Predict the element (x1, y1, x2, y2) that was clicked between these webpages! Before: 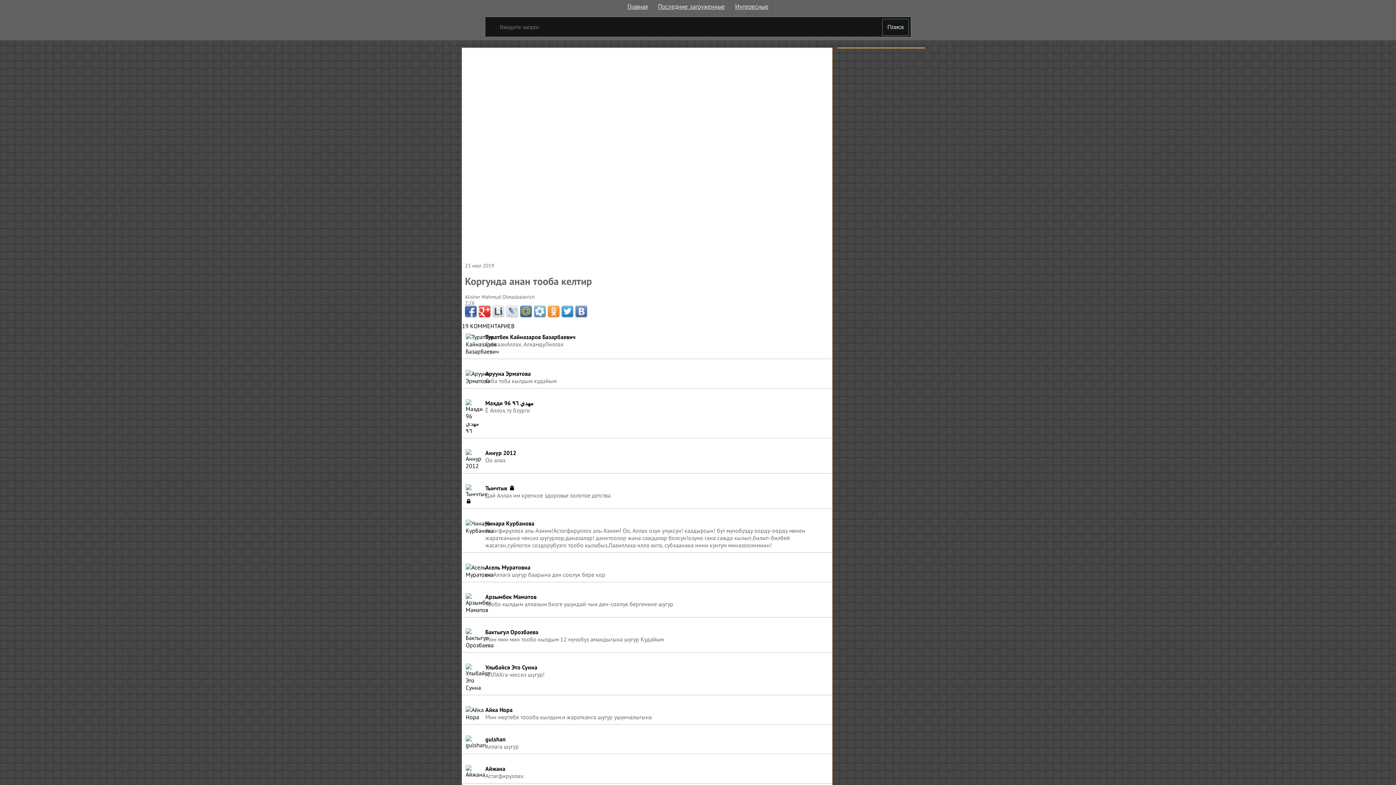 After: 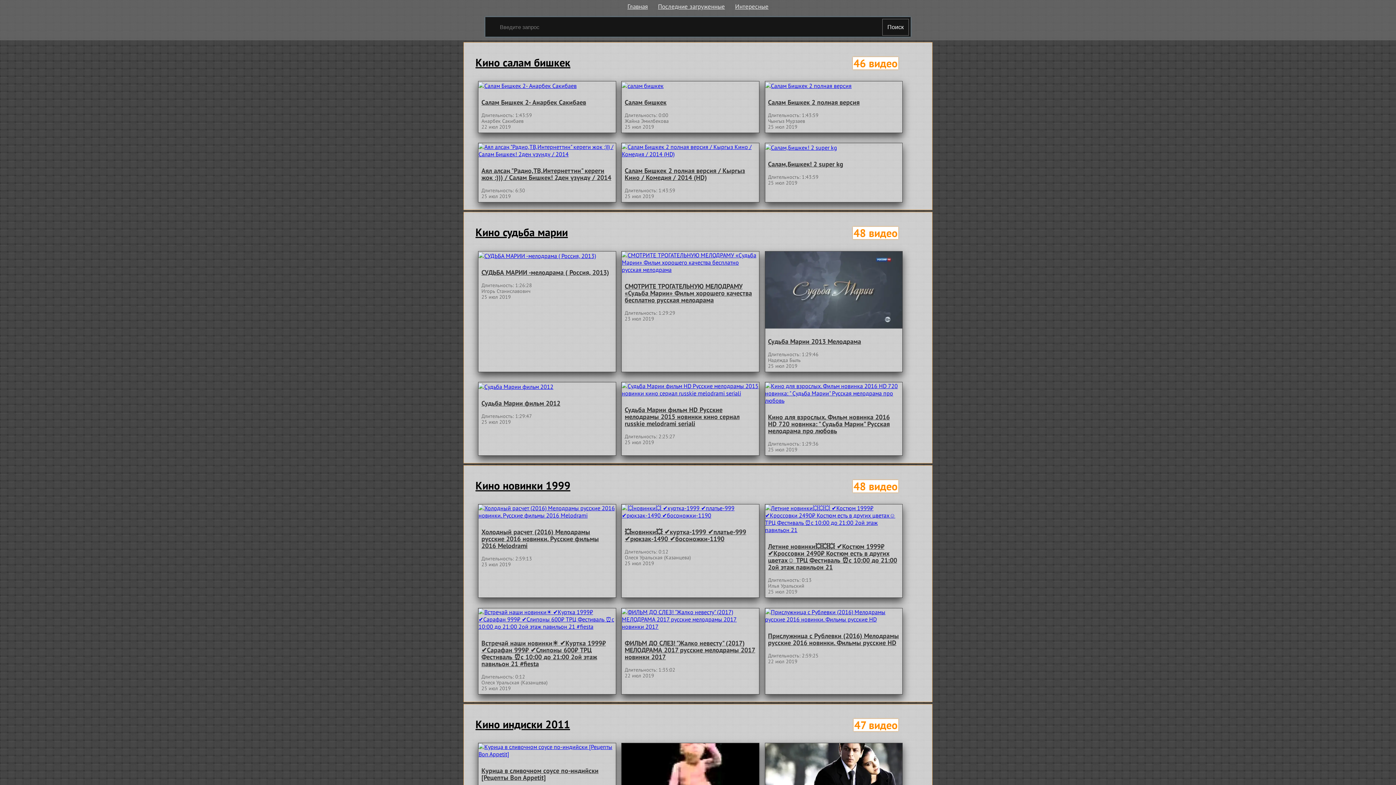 Action: bbox: (735, 1, 768, 11) label: Интересные